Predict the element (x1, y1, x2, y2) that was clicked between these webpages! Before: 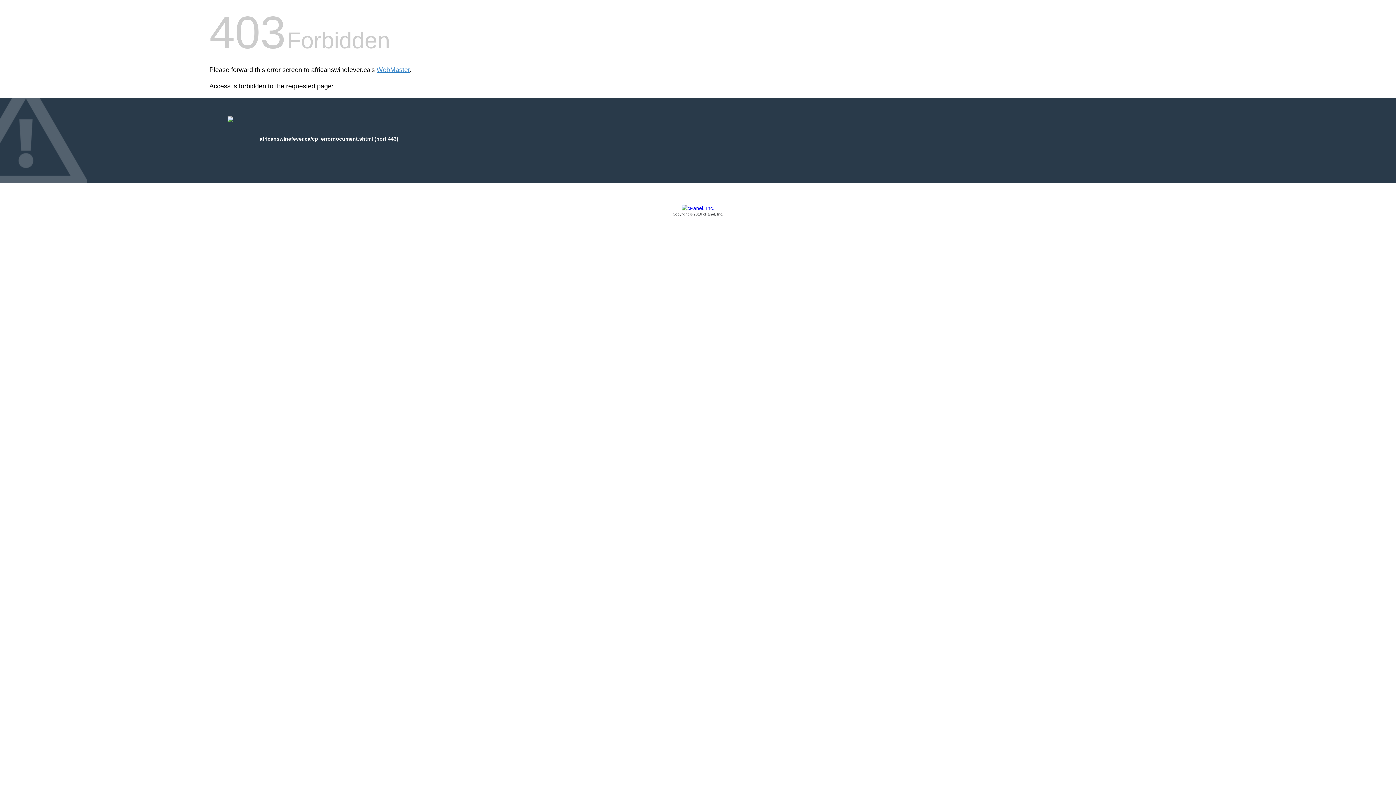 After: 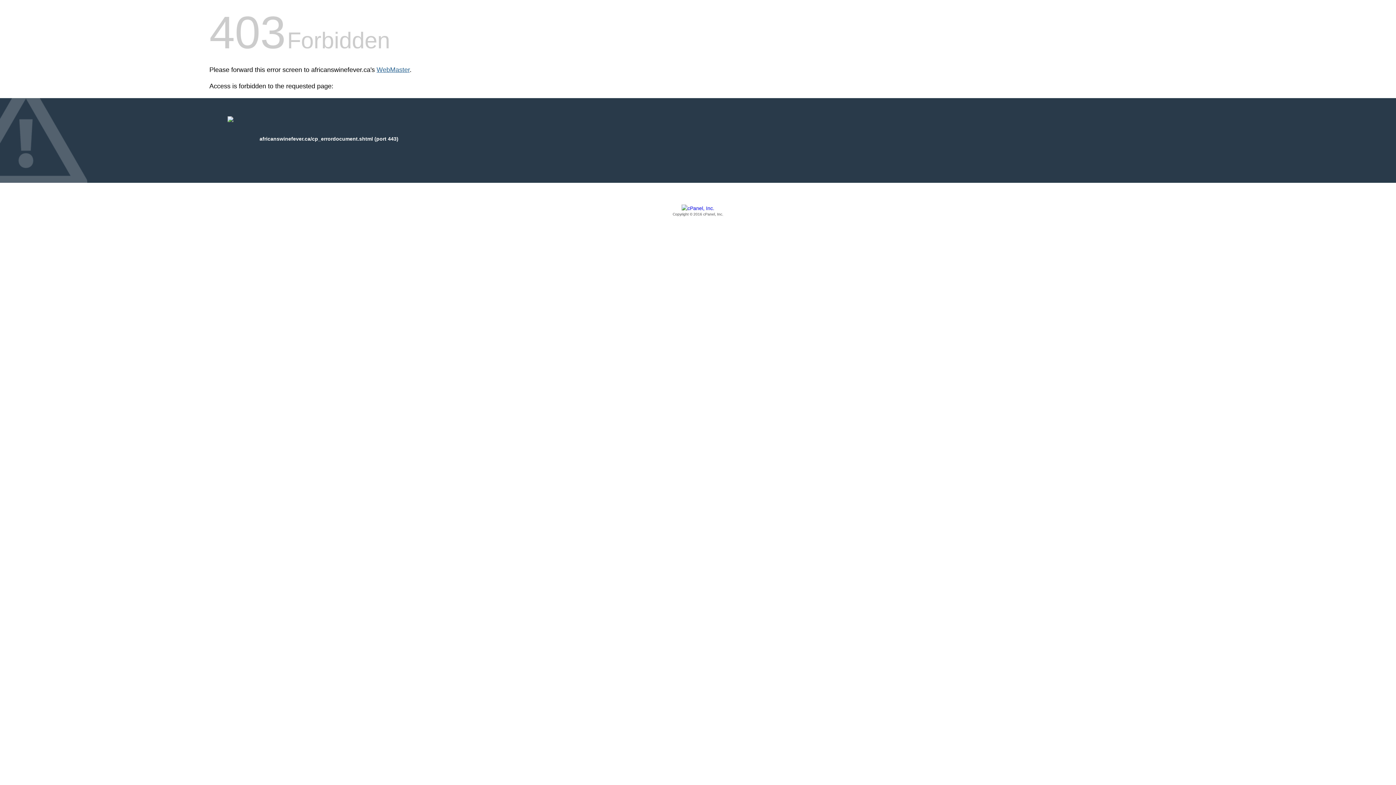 Action: bbox: (376, 66, 409, 73) label: WebMaster